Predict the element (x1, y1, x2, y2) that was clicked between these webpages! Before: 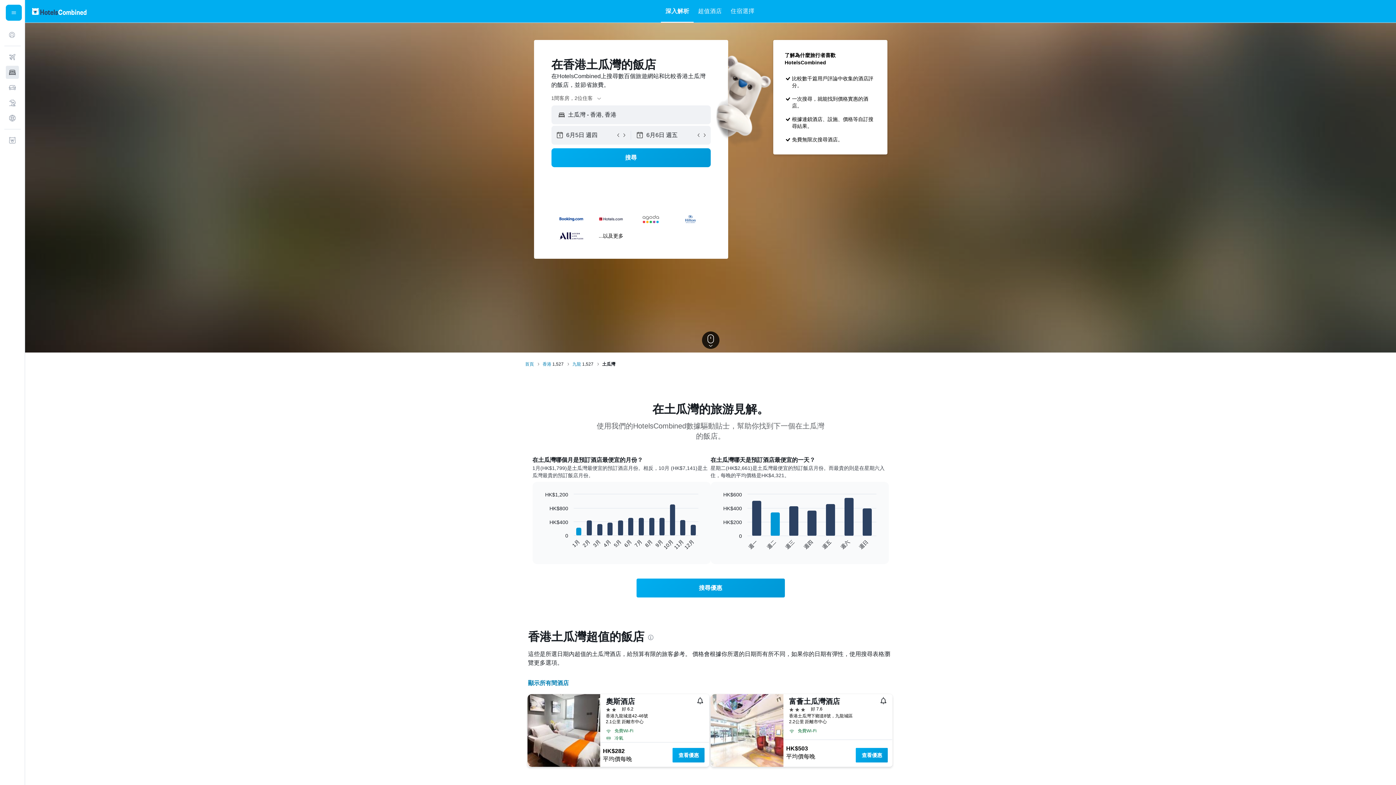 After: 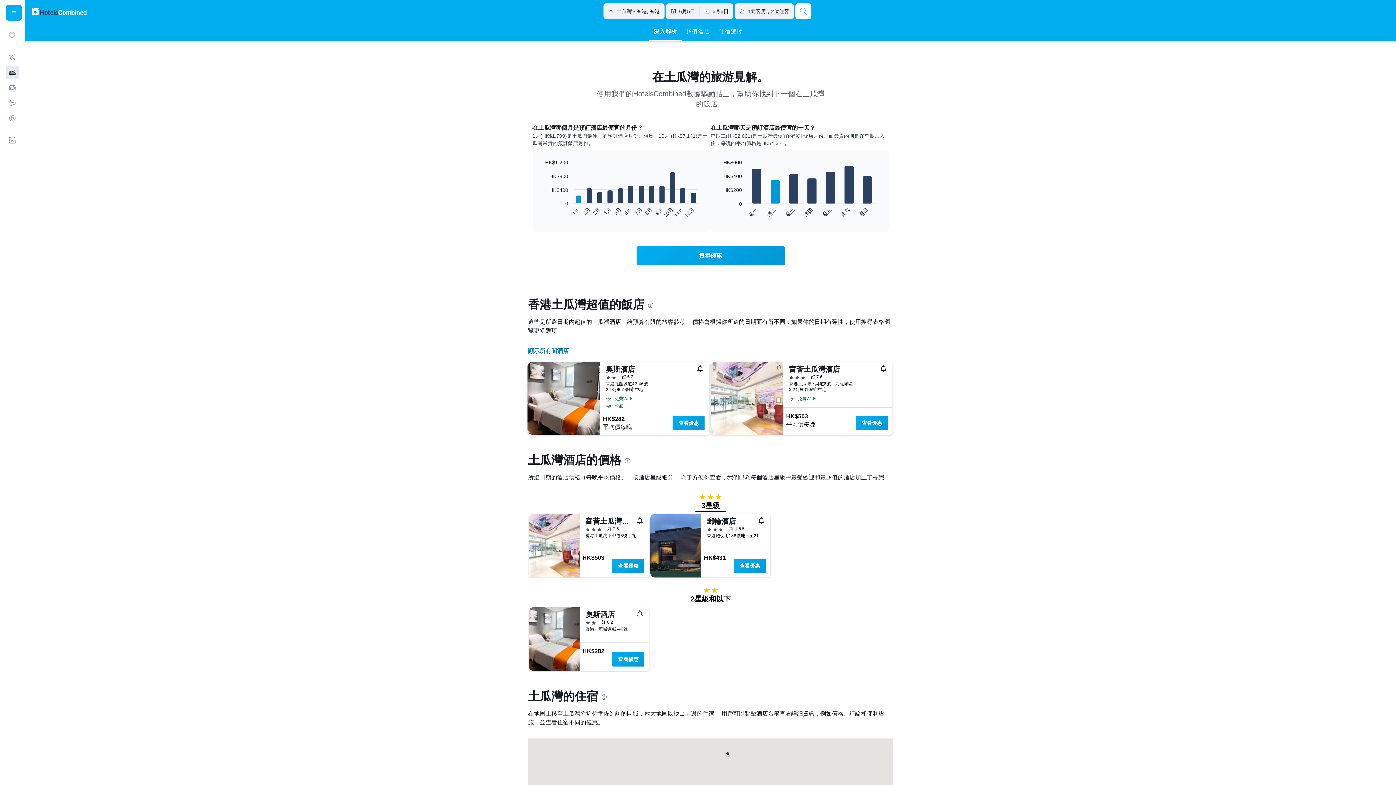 Action: bbox: (665, 0, 689, 22) label: 深入解析